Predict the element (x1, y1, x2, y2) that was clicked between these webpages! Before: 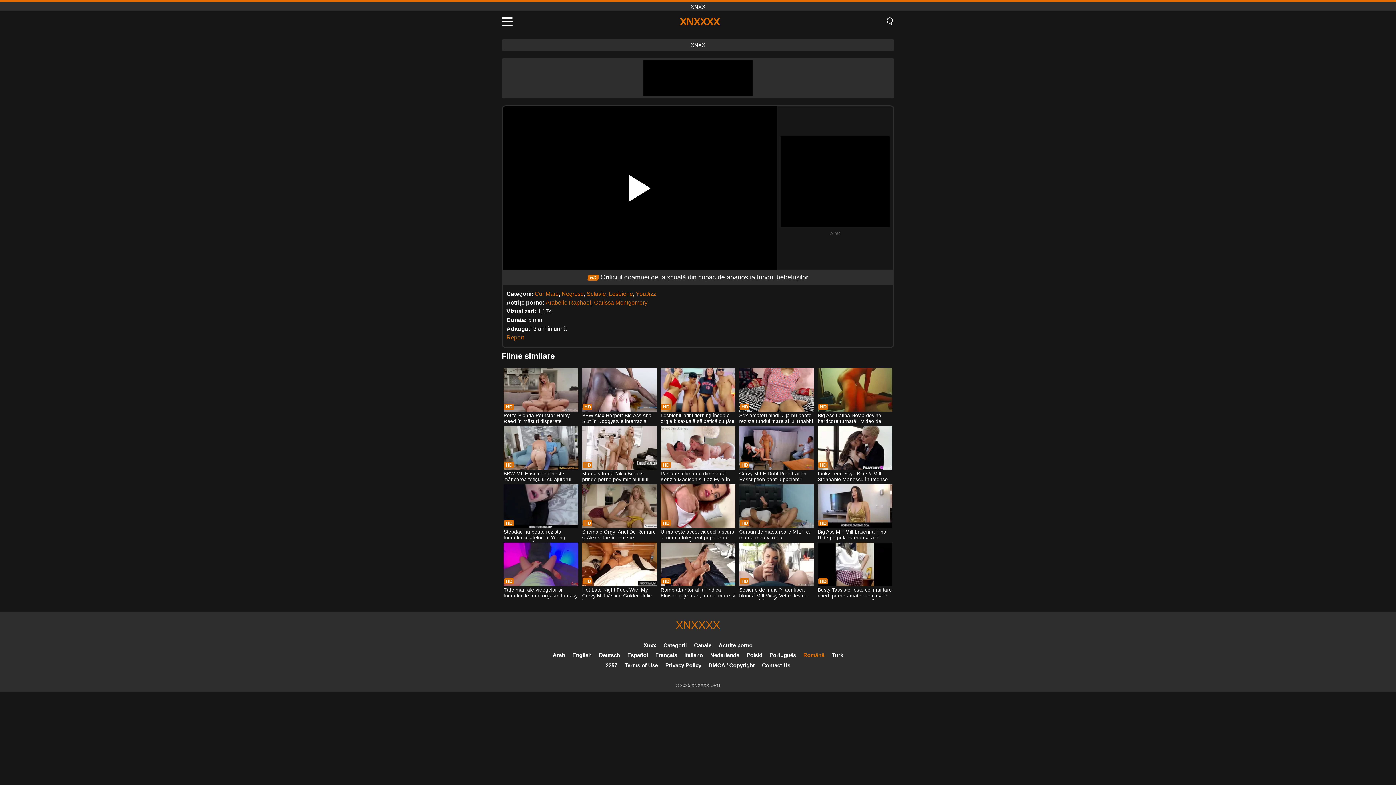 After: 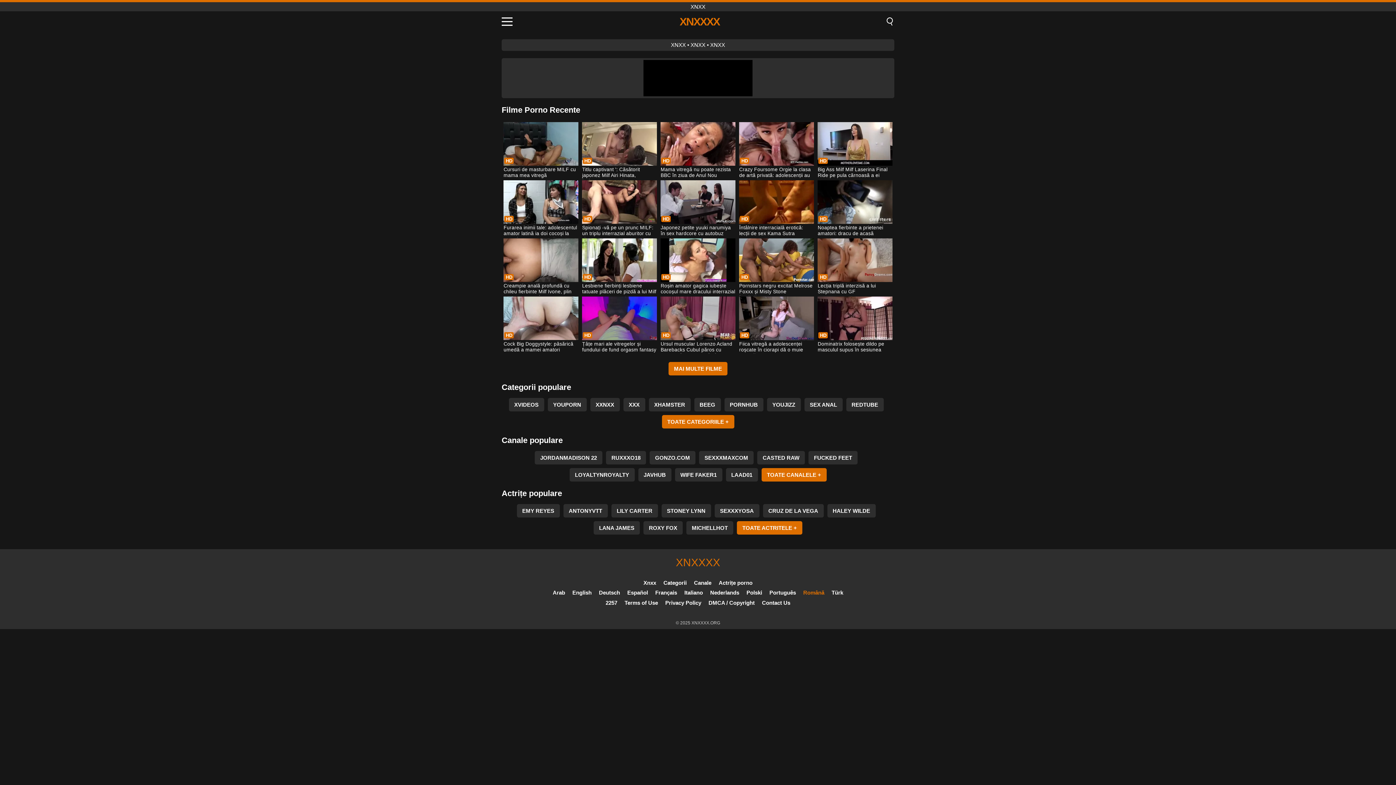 Action: bbox: (679, 15, 719, 27) label: XNXXXX